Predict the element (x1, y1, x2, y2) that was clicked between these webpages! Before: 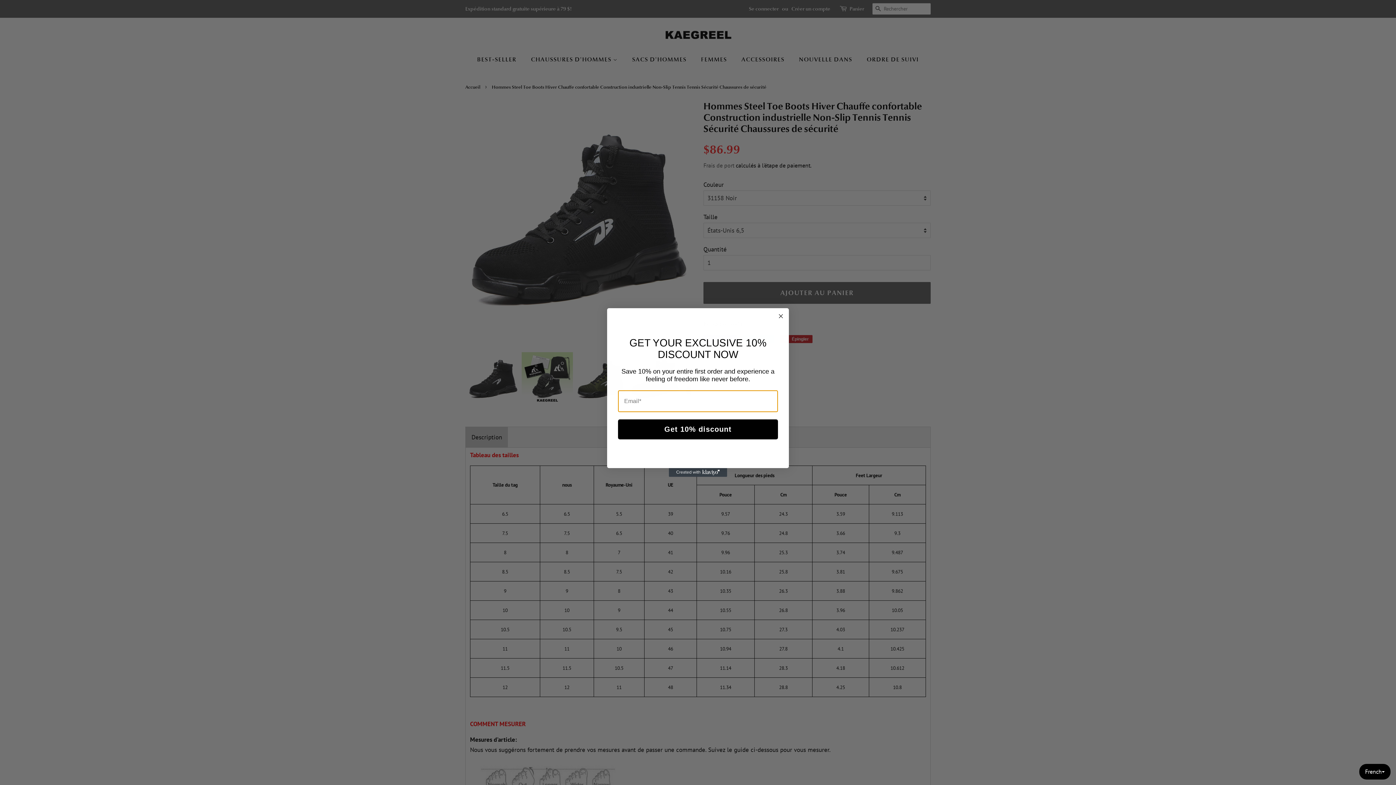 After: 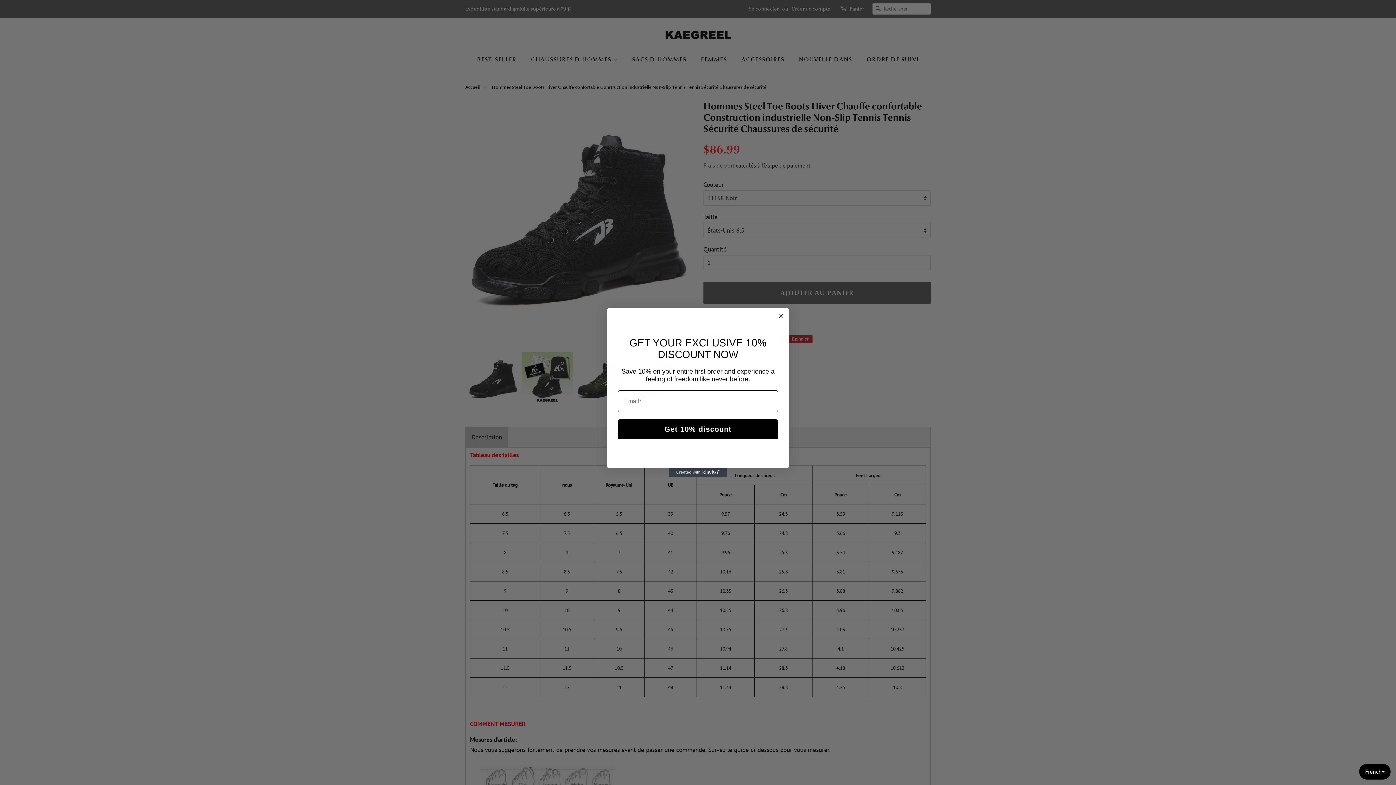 Action: bbox: (669, 485, 727, 493) label: Created with Klaviyo - opens in a new tab